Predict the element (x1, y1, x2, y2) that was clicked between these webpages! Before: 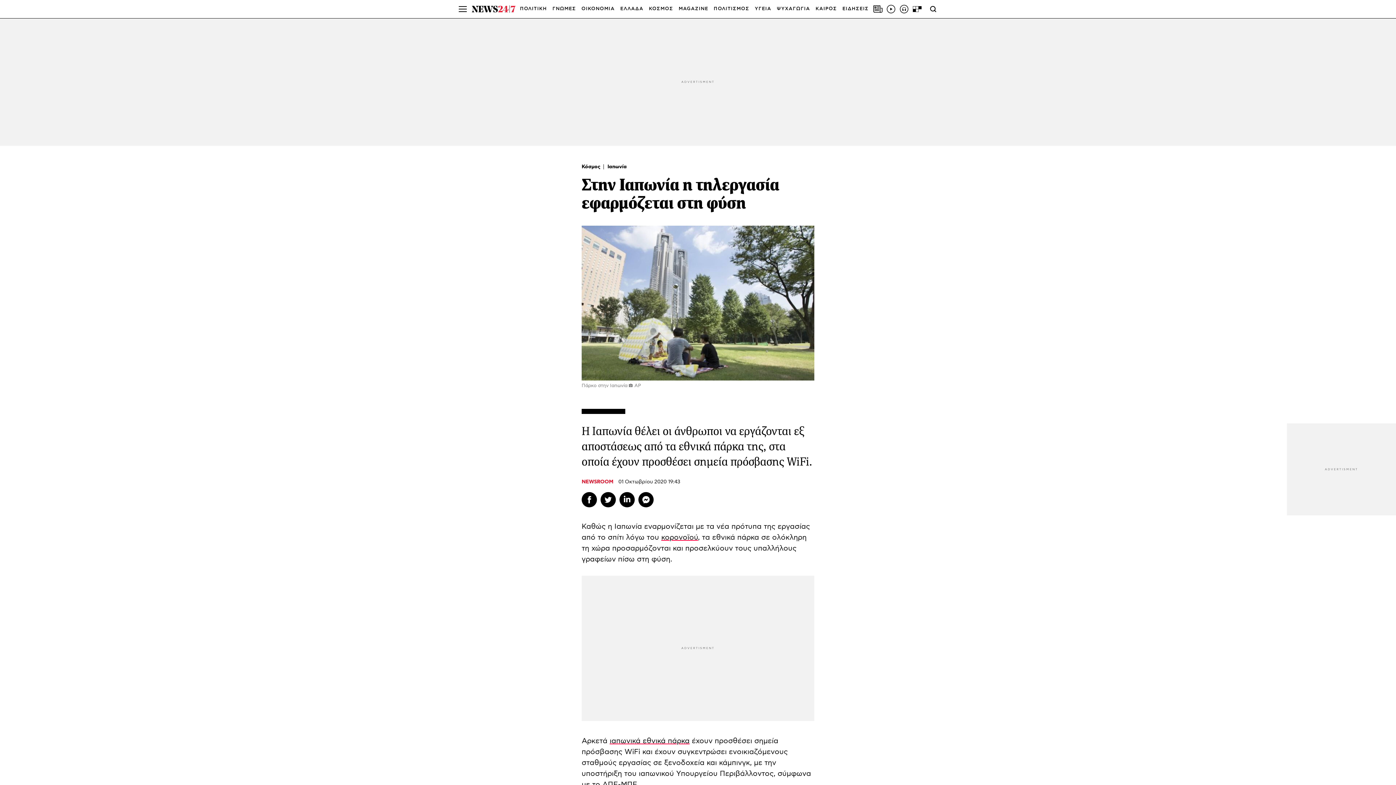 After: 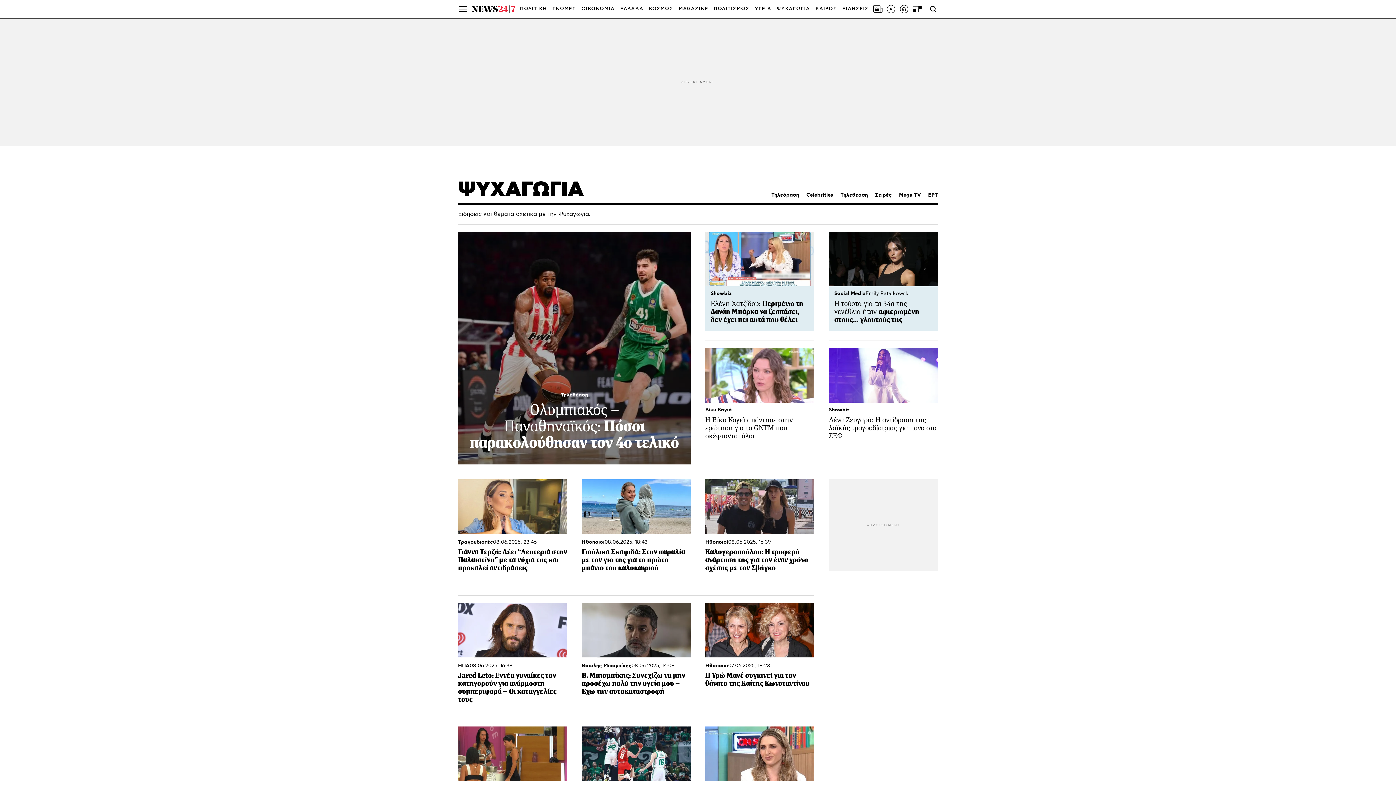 Action: bbox: (777, 0, 810, 18) label: ΨΥΧΑΓΩΓΙΑ